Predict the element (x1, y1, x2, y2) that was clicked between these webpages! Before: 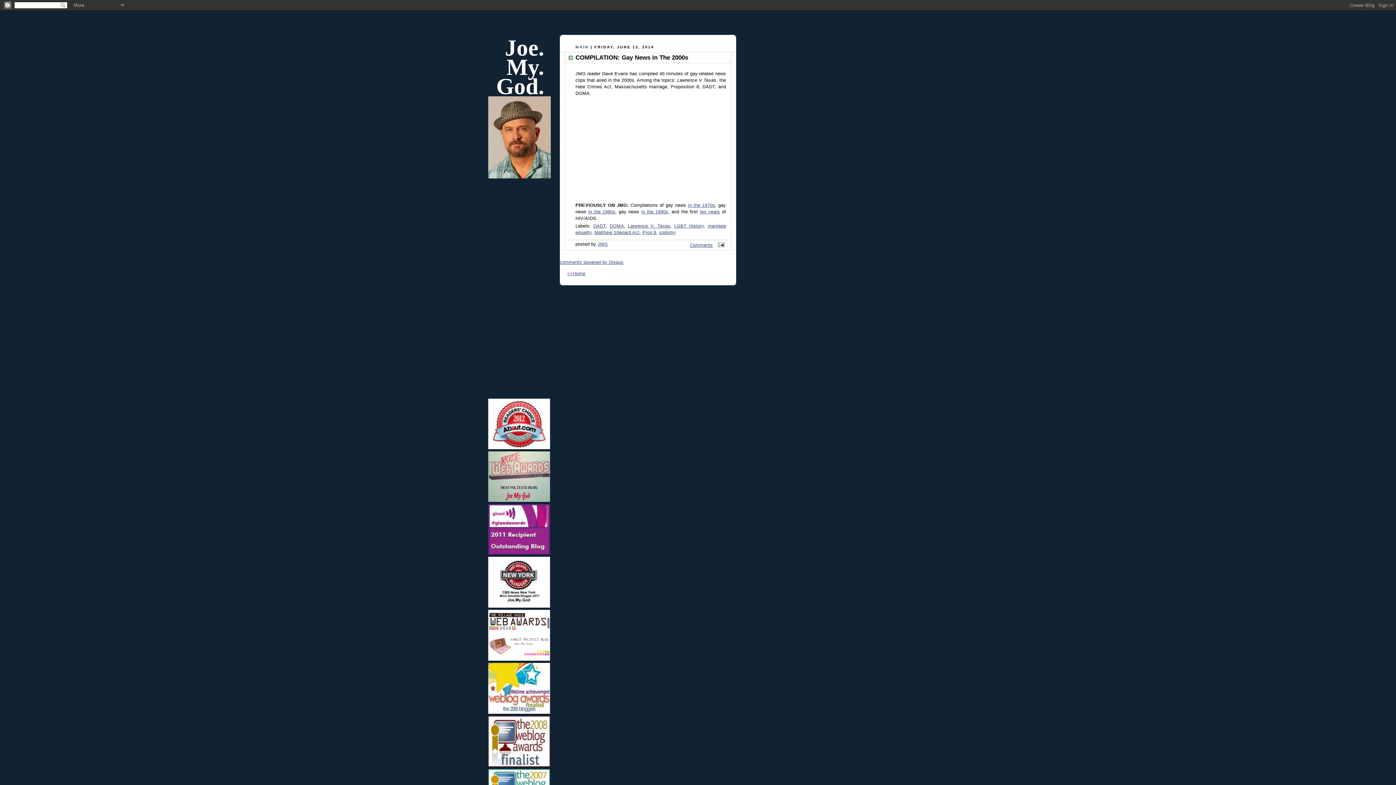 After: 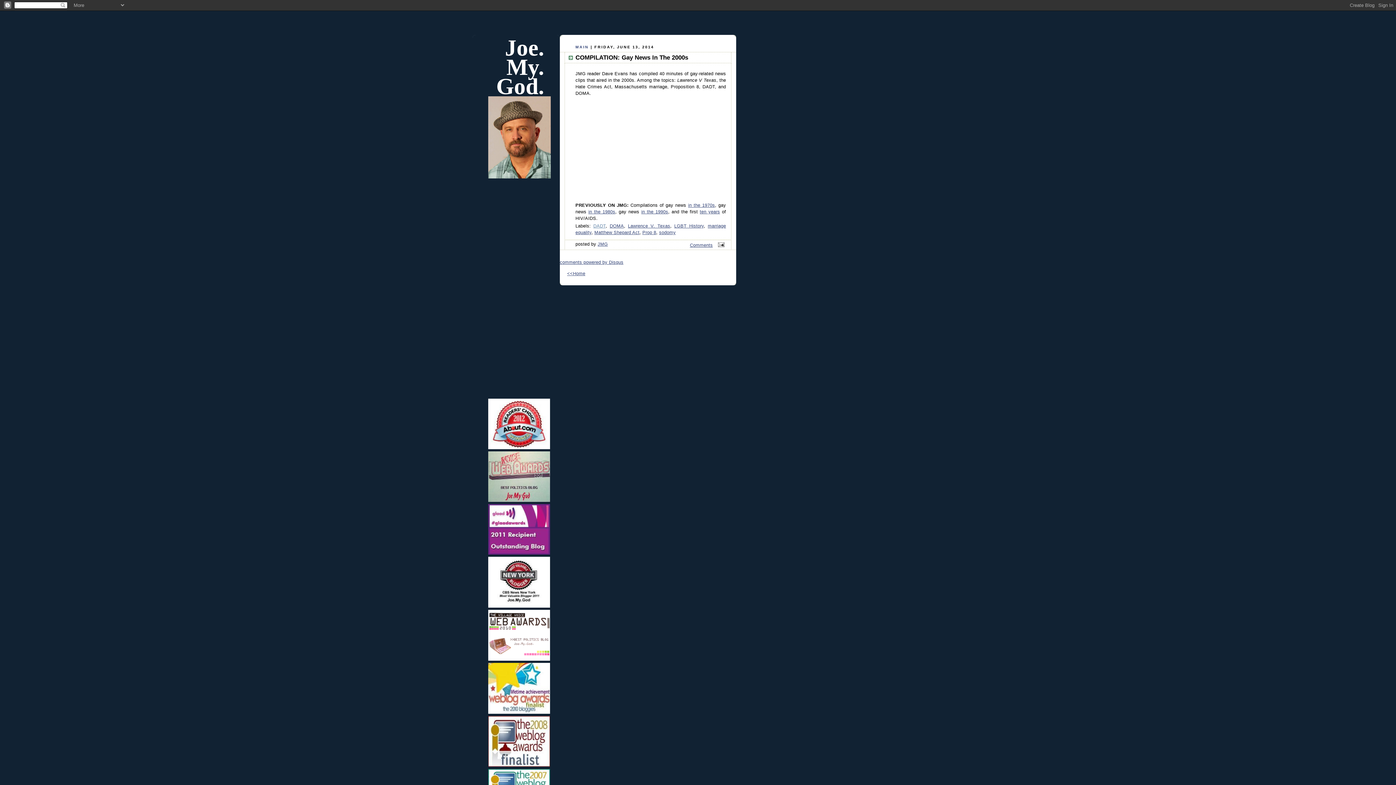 Action: bbox: (593, 223, 605, 228) label: DADT